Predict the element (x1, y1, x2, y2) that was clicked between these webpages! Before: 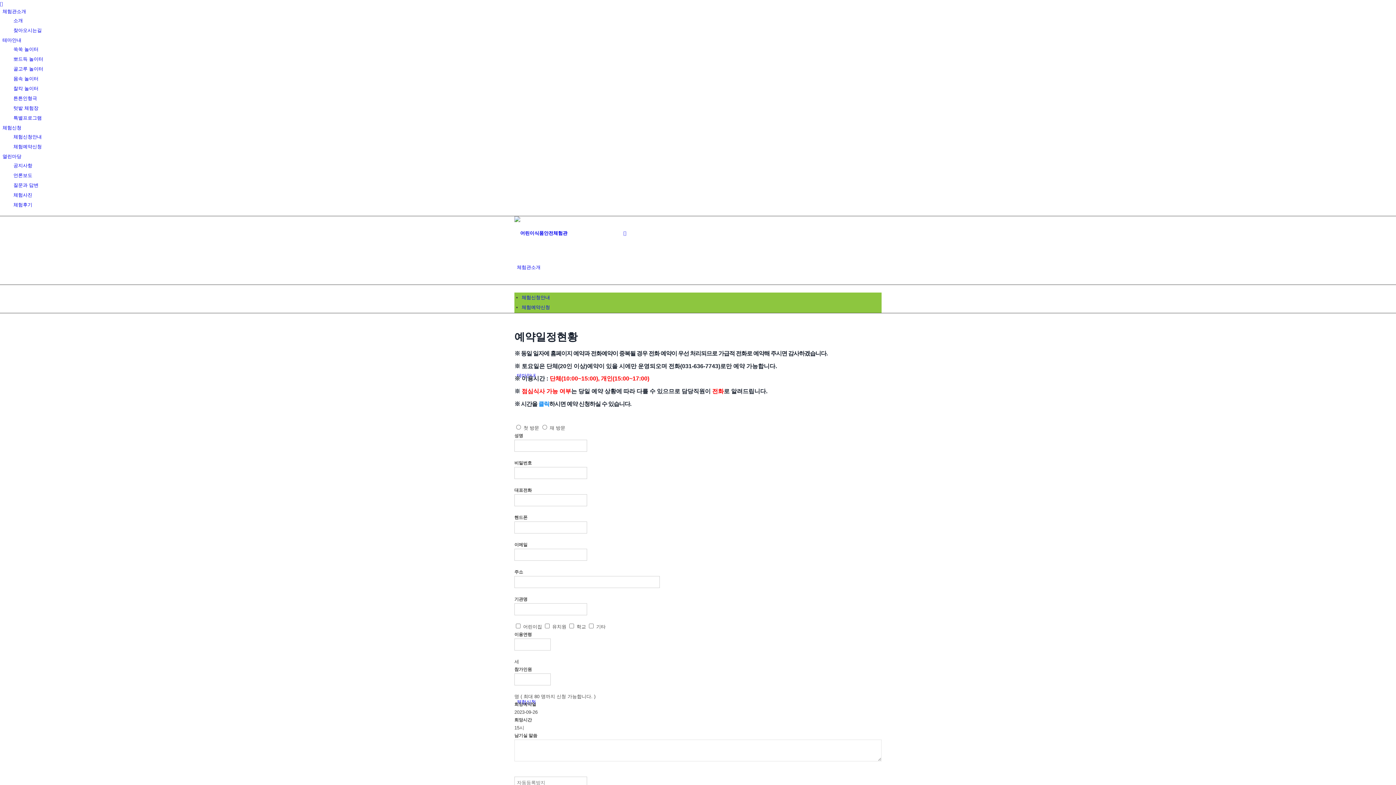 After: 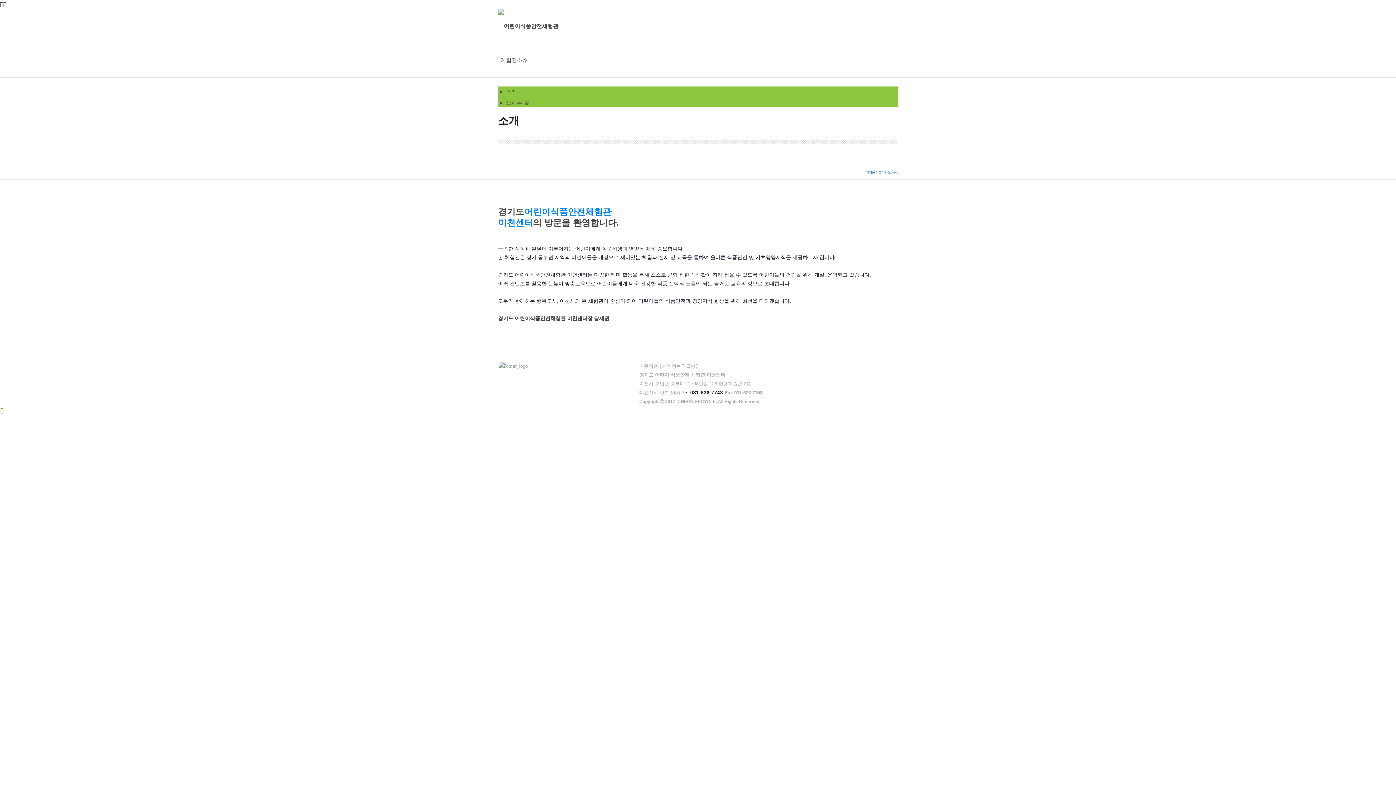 Action: label: 소개 bbox: (13, 17, 22, 23)